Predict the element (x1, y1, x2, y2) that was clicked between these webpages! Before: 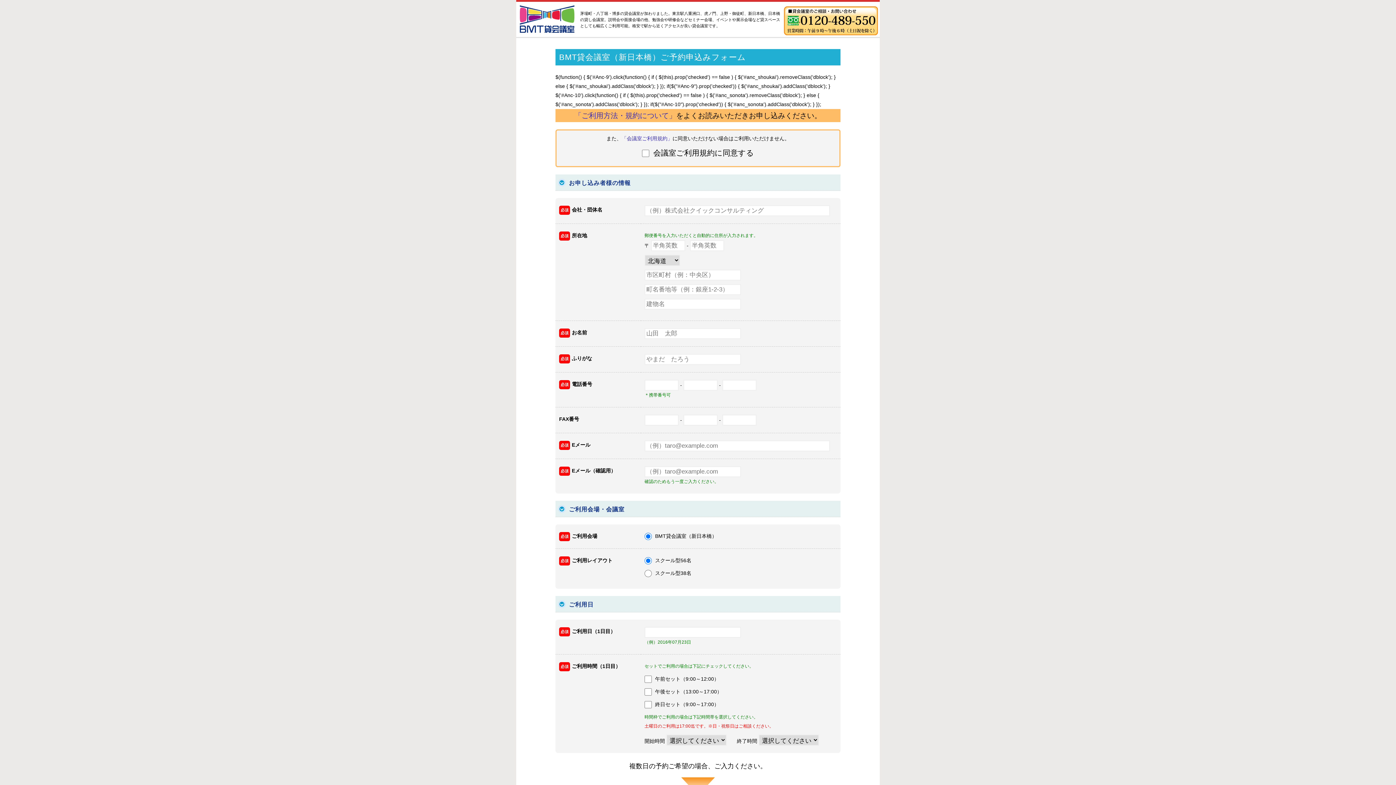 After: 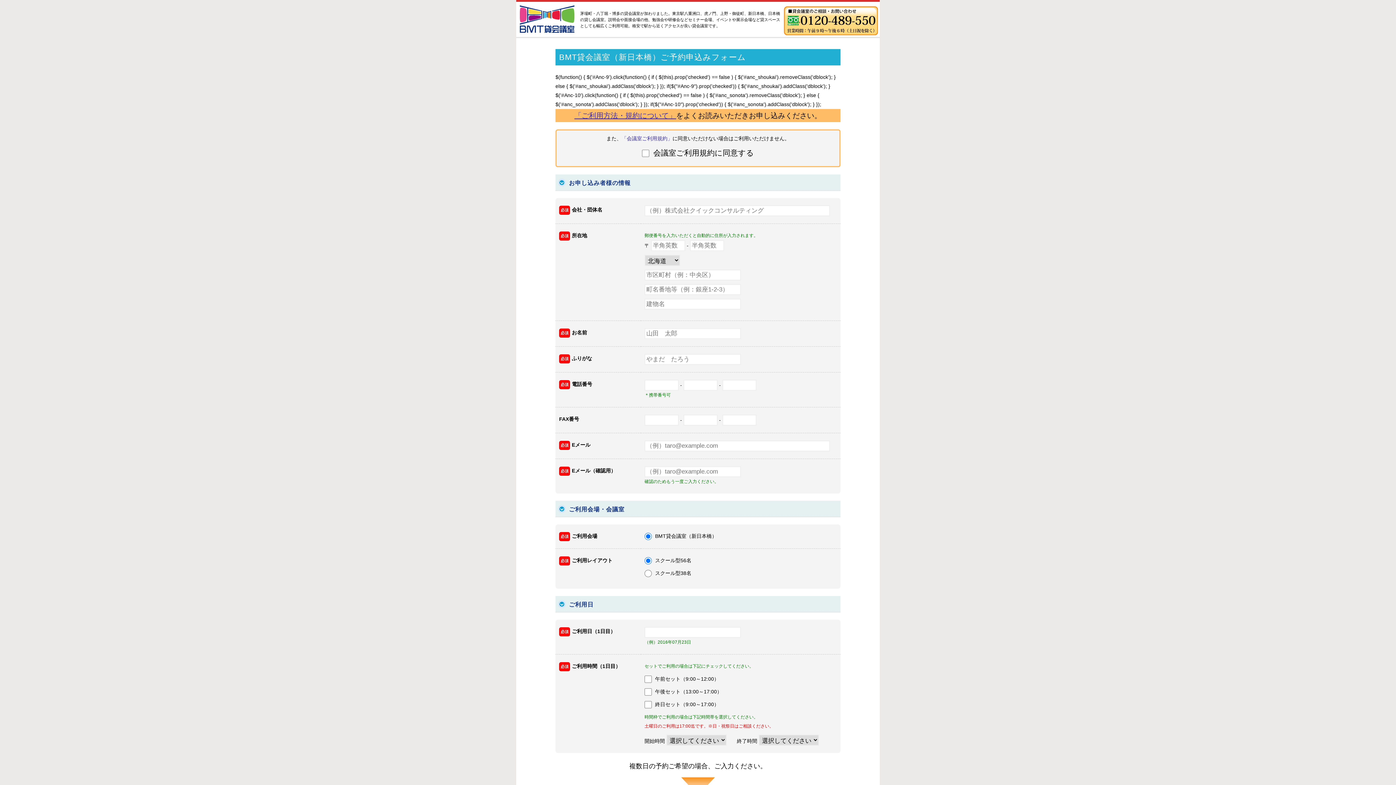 Action: bbox: (574, 111, 676, 119) label: 「ご利用方法・規約について」